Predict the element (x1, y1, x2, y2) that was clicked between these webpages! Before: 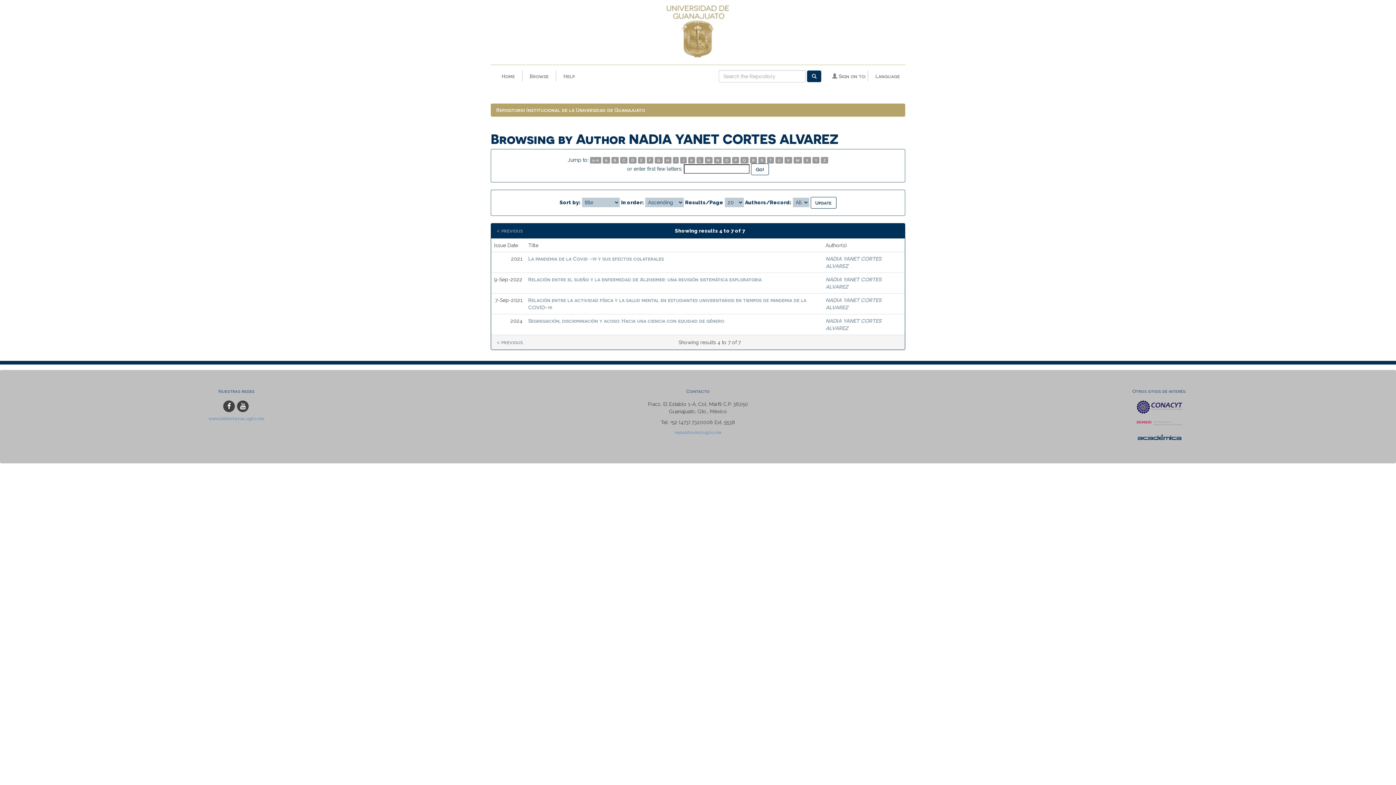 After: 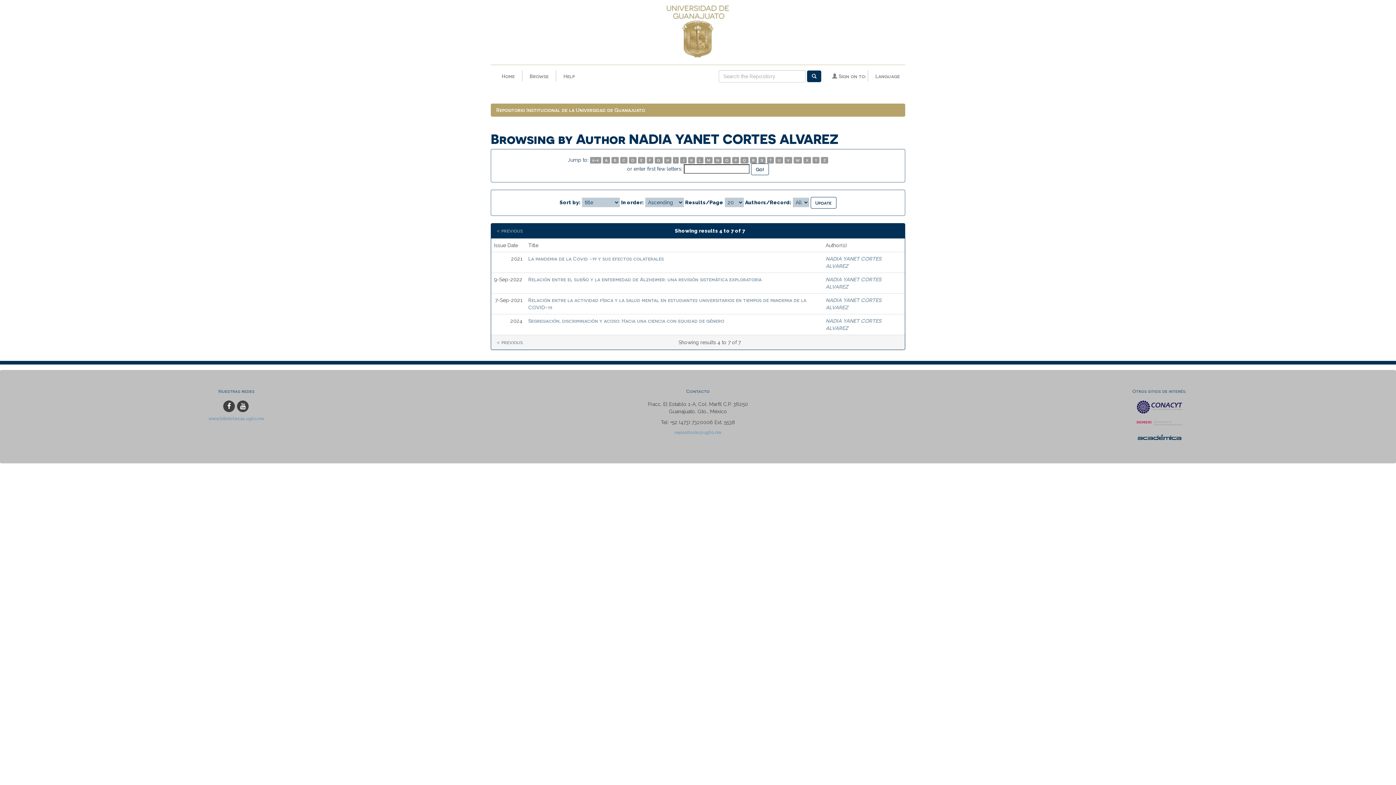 Action: label: I bbox: (673, 157, 678, 163)